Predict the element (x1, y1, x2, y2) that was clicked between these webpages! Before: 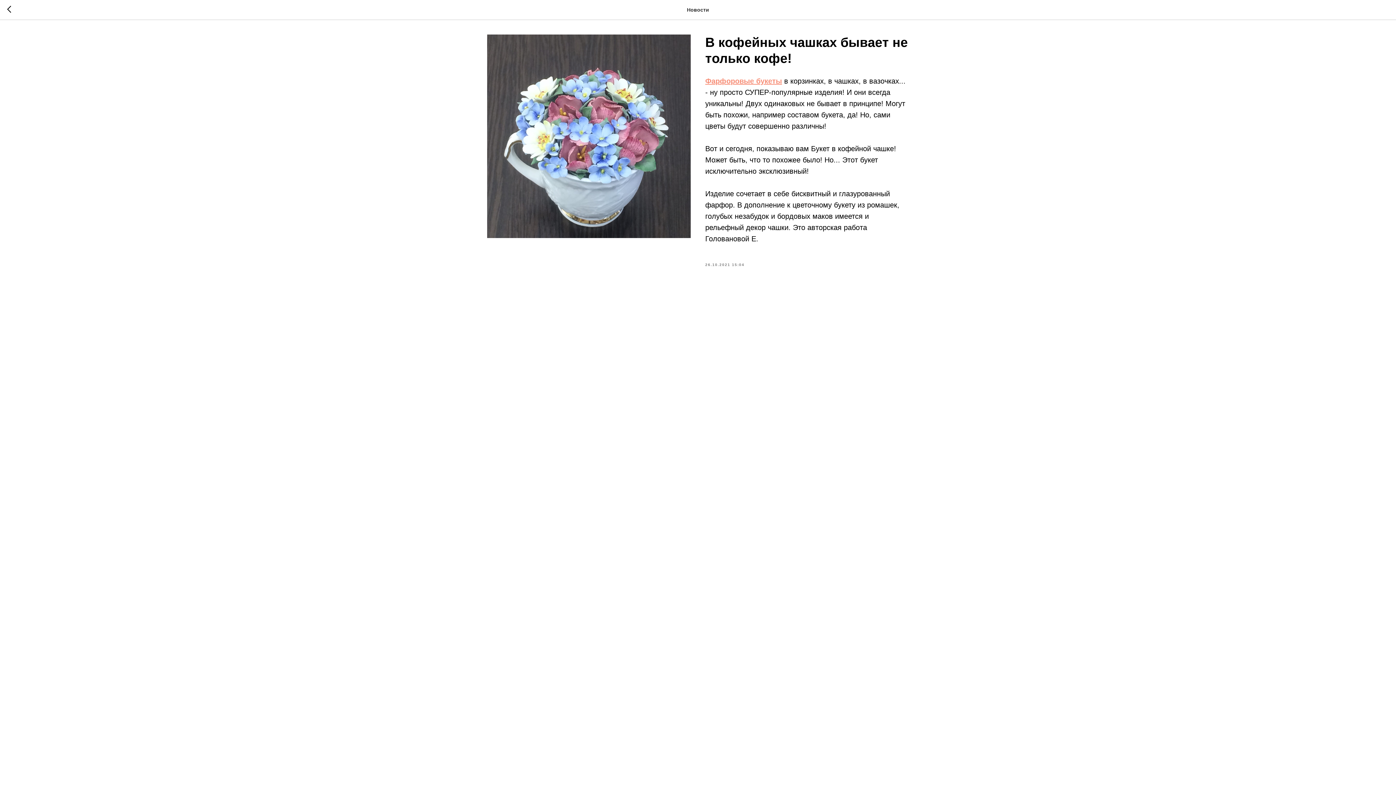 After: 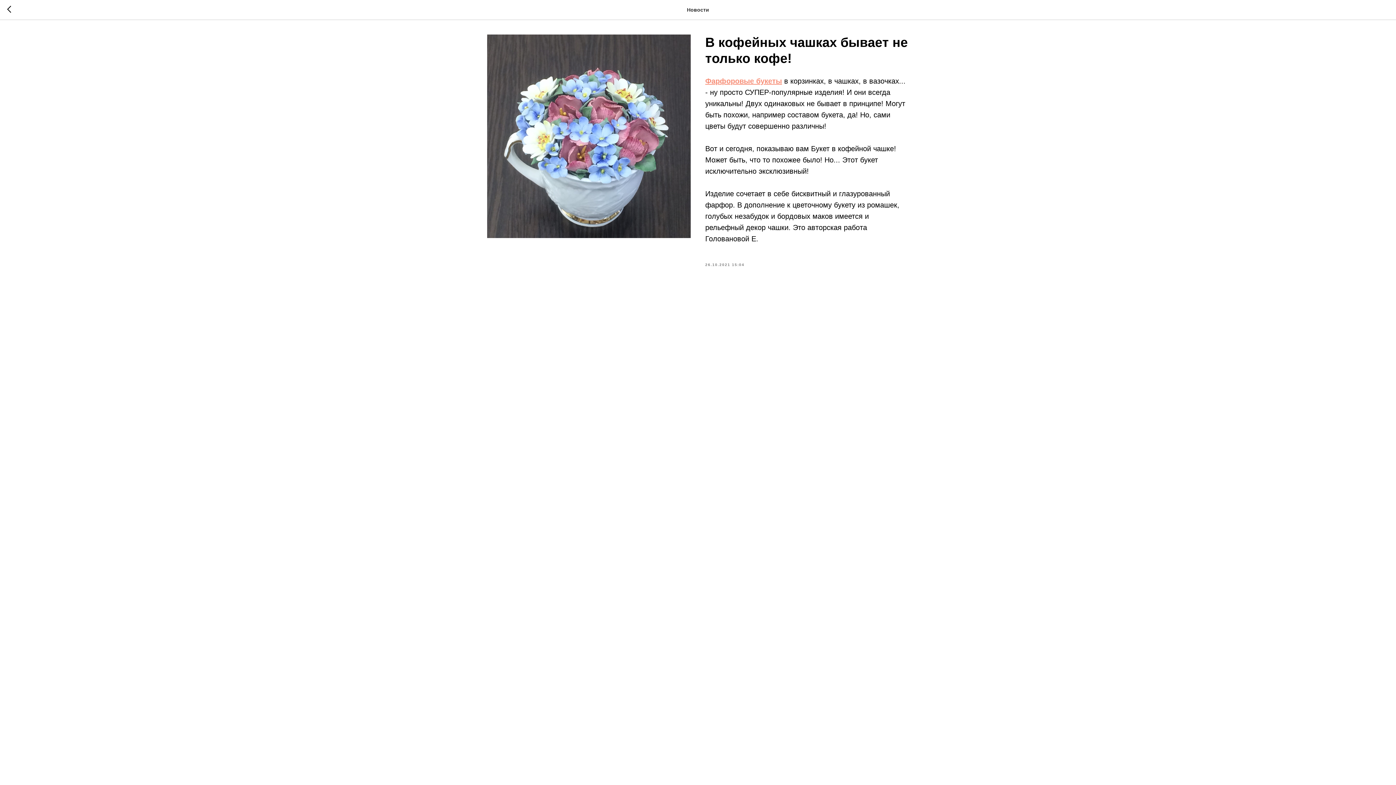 Action: label: Фарфоровые букеты bbox: (705, 77, 782, 85)